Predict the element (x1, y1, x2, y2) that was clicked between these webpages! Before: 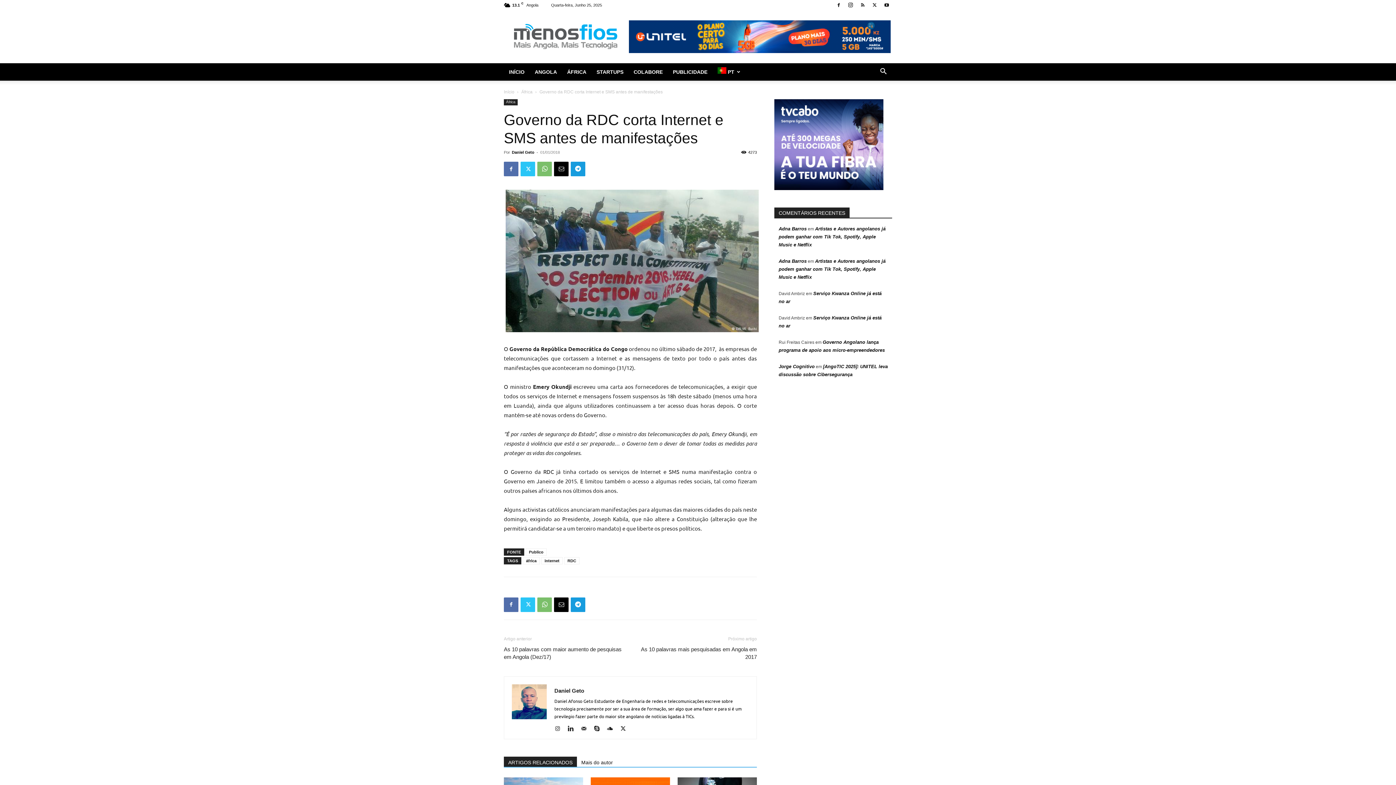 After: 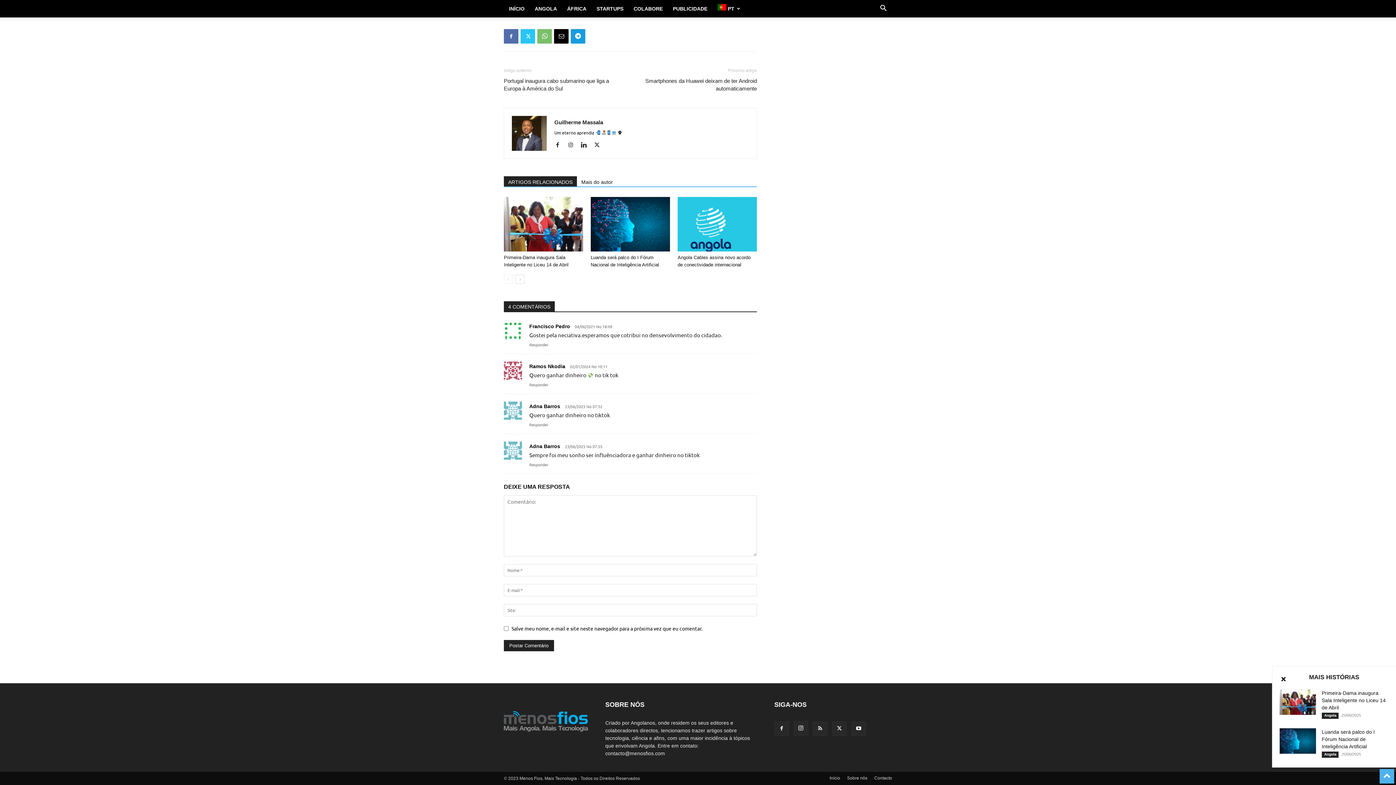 Action: label: Artistas e Autores angolanos já podem ganhar com Tik Tok, Spotify, Apple Music e Netflix bbox: (778, 226, 885, 247)